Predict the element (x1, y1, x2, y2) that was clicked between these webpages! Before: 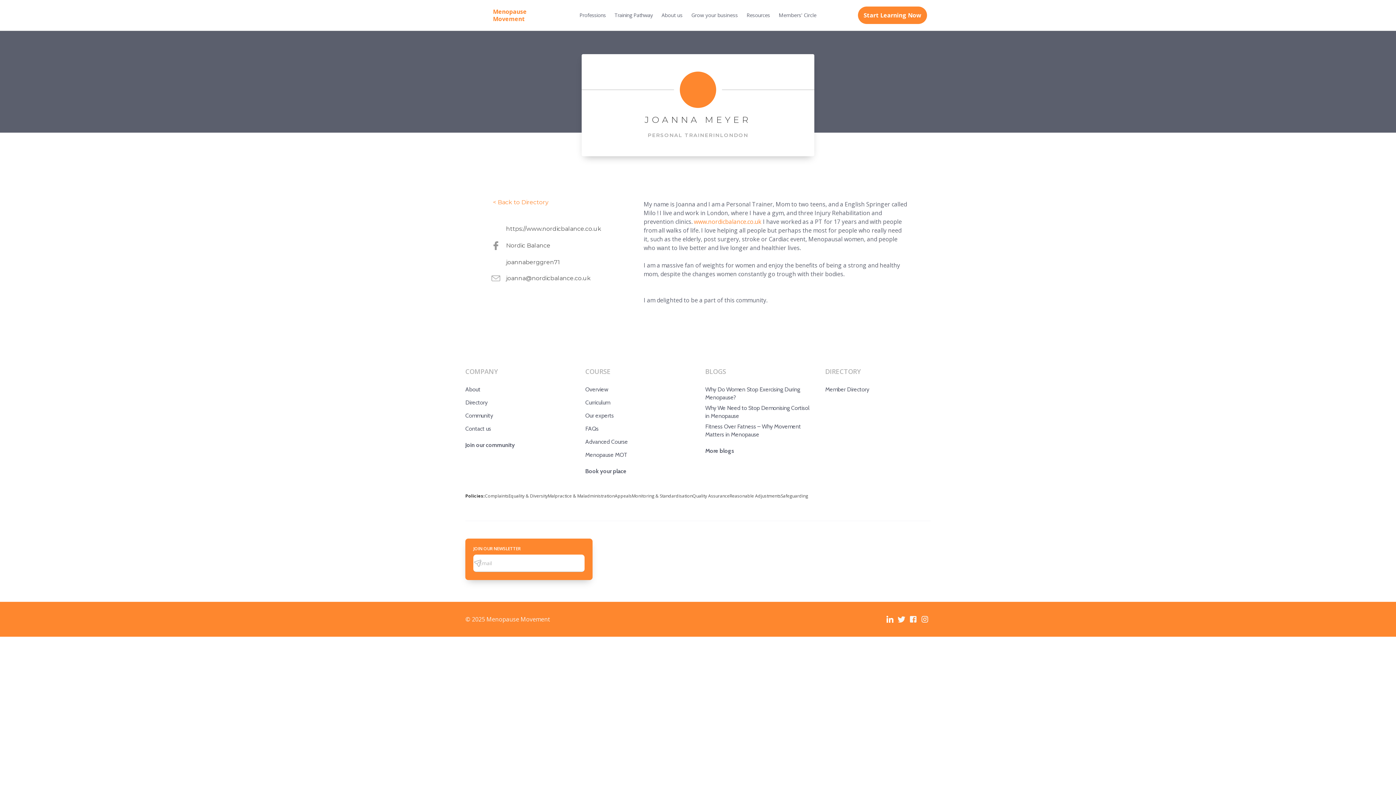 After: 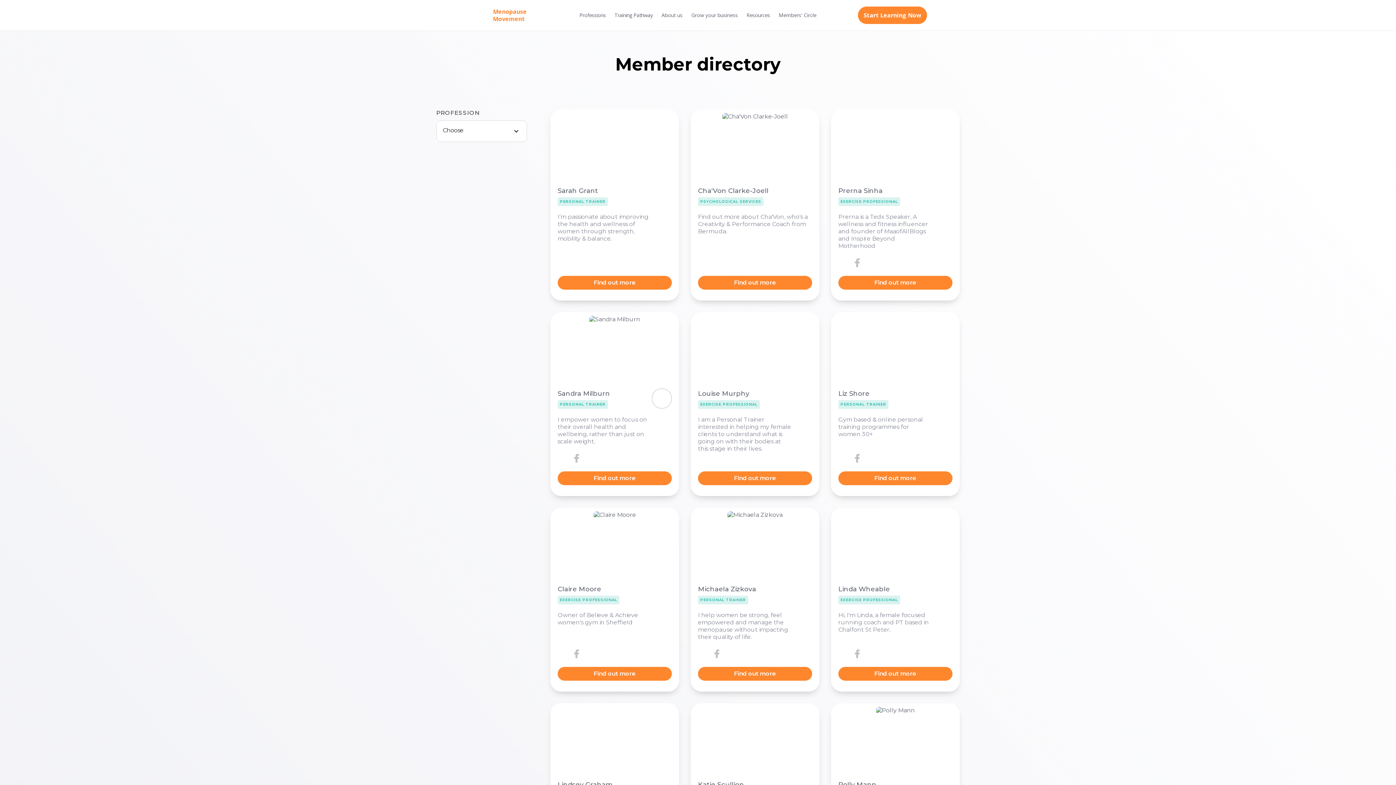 Action: label: < Back to Directory bbox: (493, 197, 552, 208)